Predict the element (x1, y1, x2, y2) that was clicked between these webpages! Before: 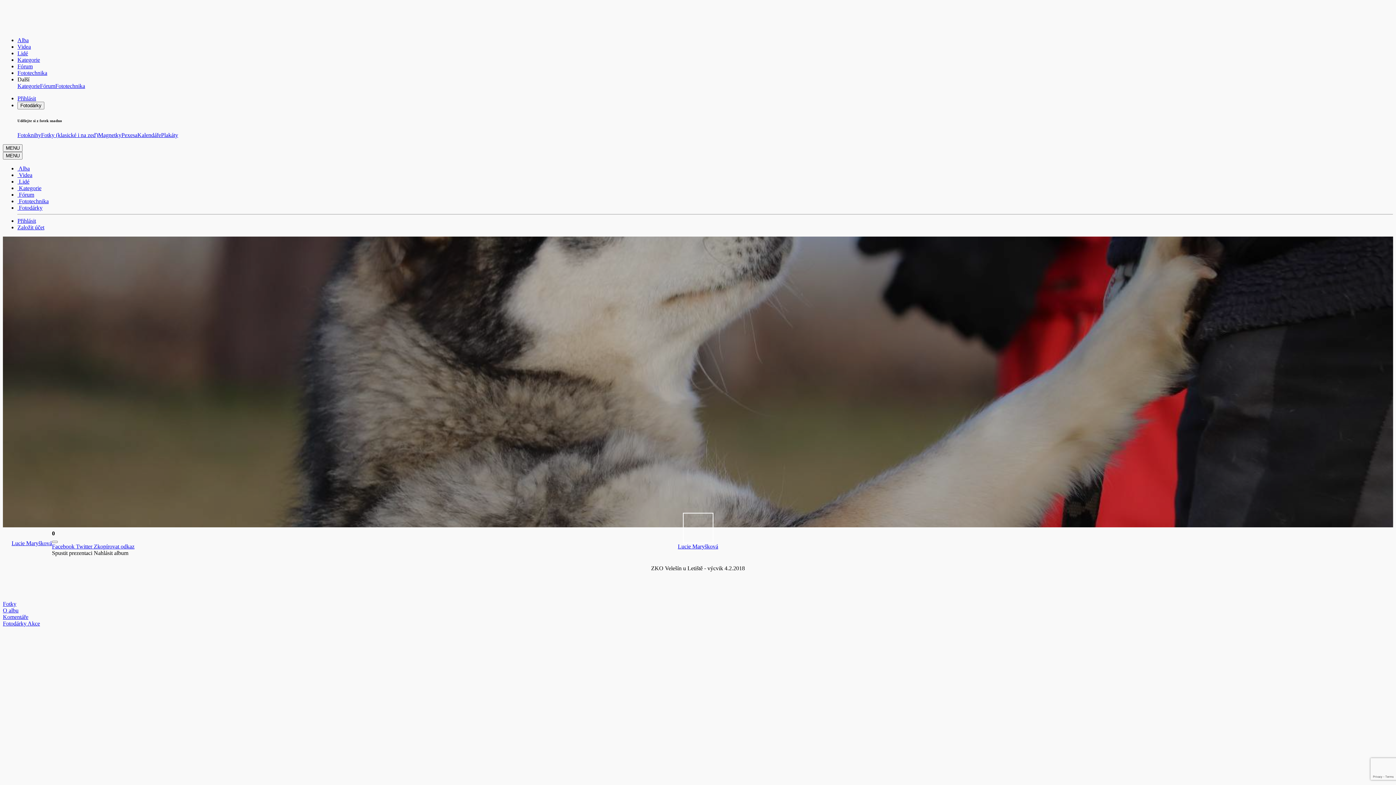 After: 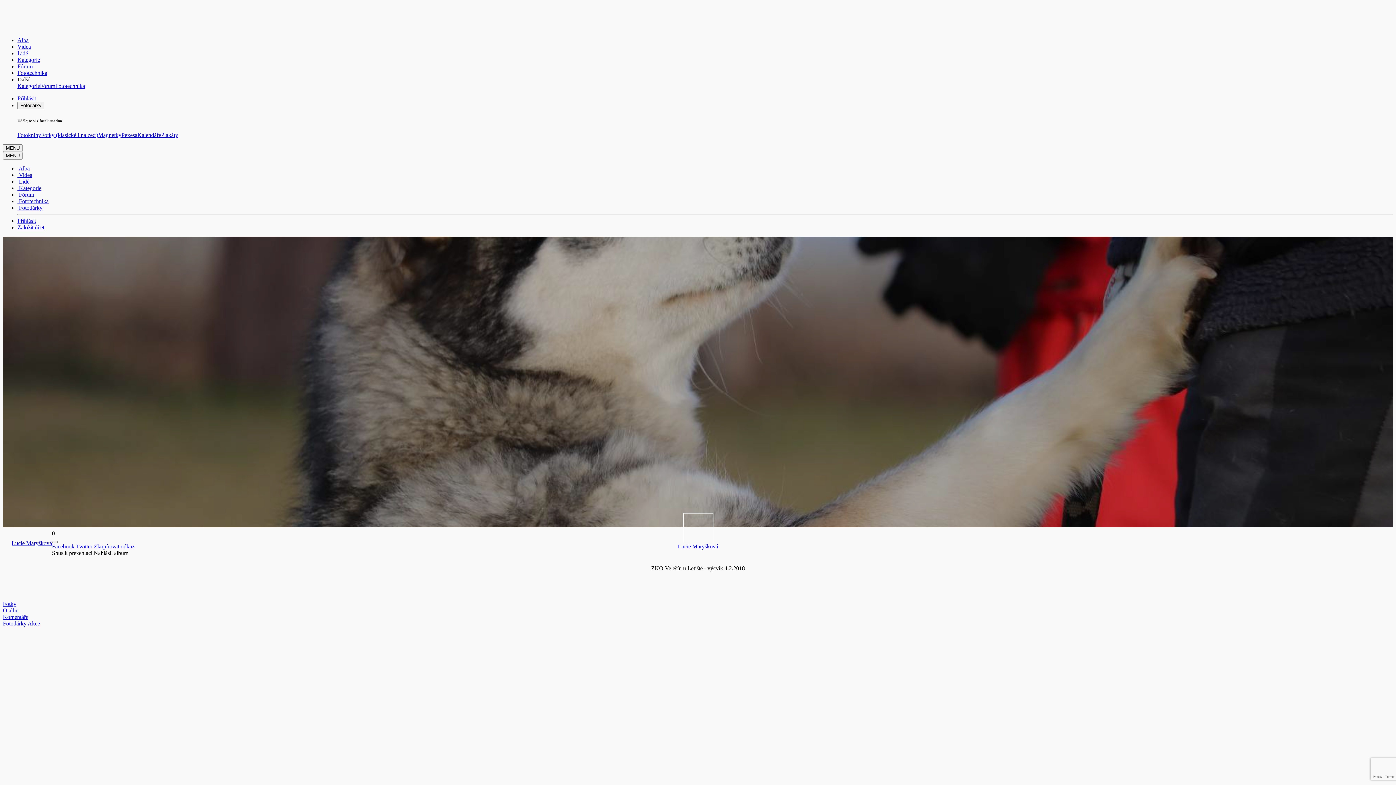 Action: label: Twitter  bbox: (76, 543, 93, 549)